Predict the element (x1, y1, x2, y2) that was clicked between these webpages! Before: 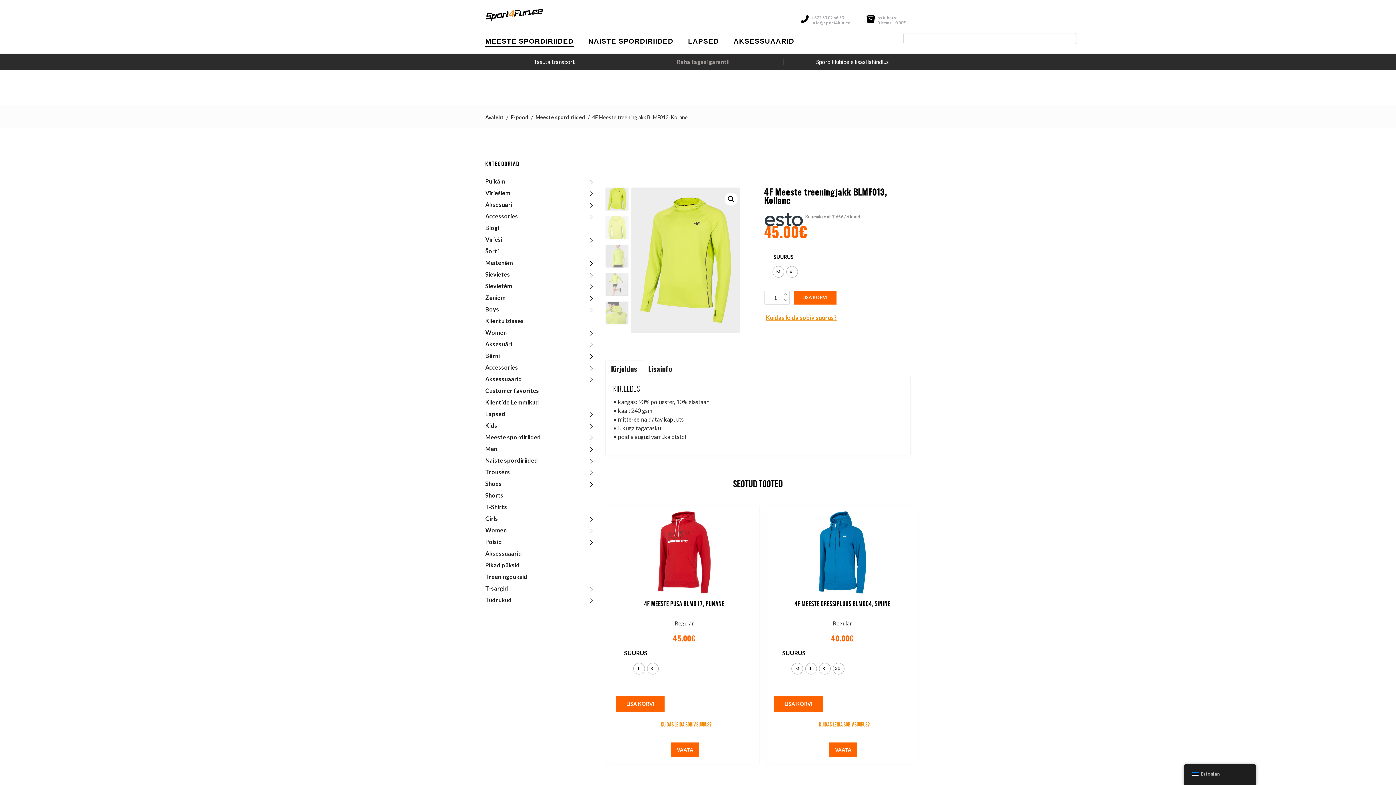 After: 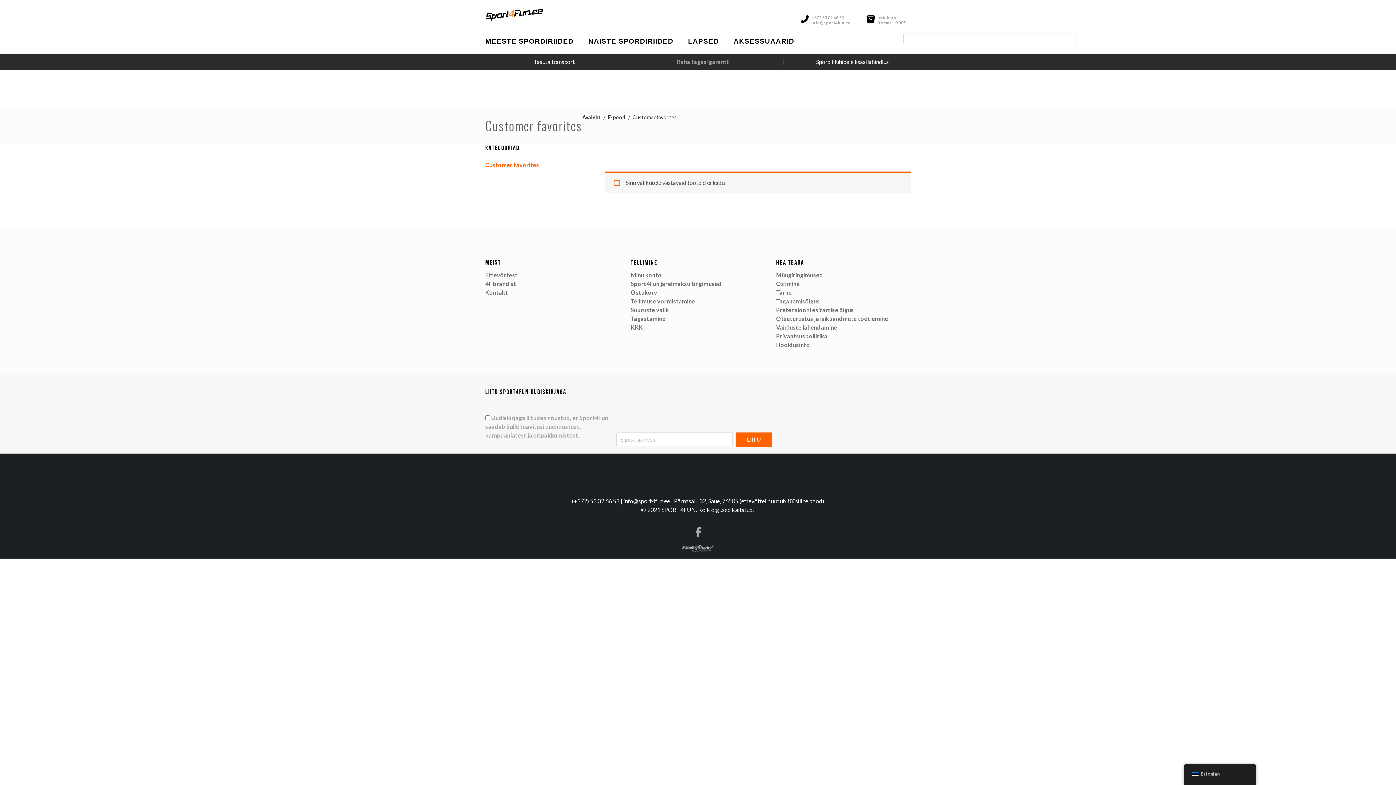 Action: label: Customer favorites bbox: (485, 387, 539, 394)